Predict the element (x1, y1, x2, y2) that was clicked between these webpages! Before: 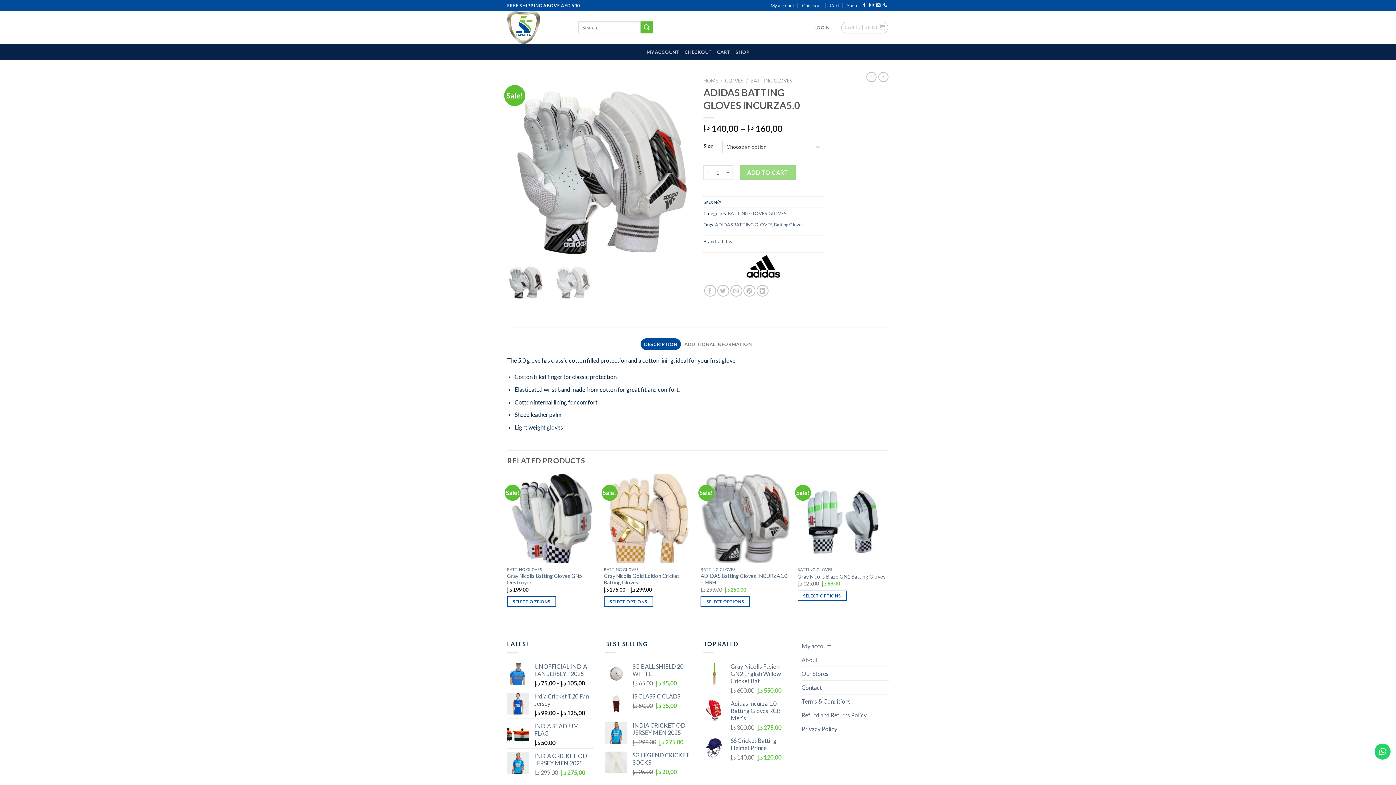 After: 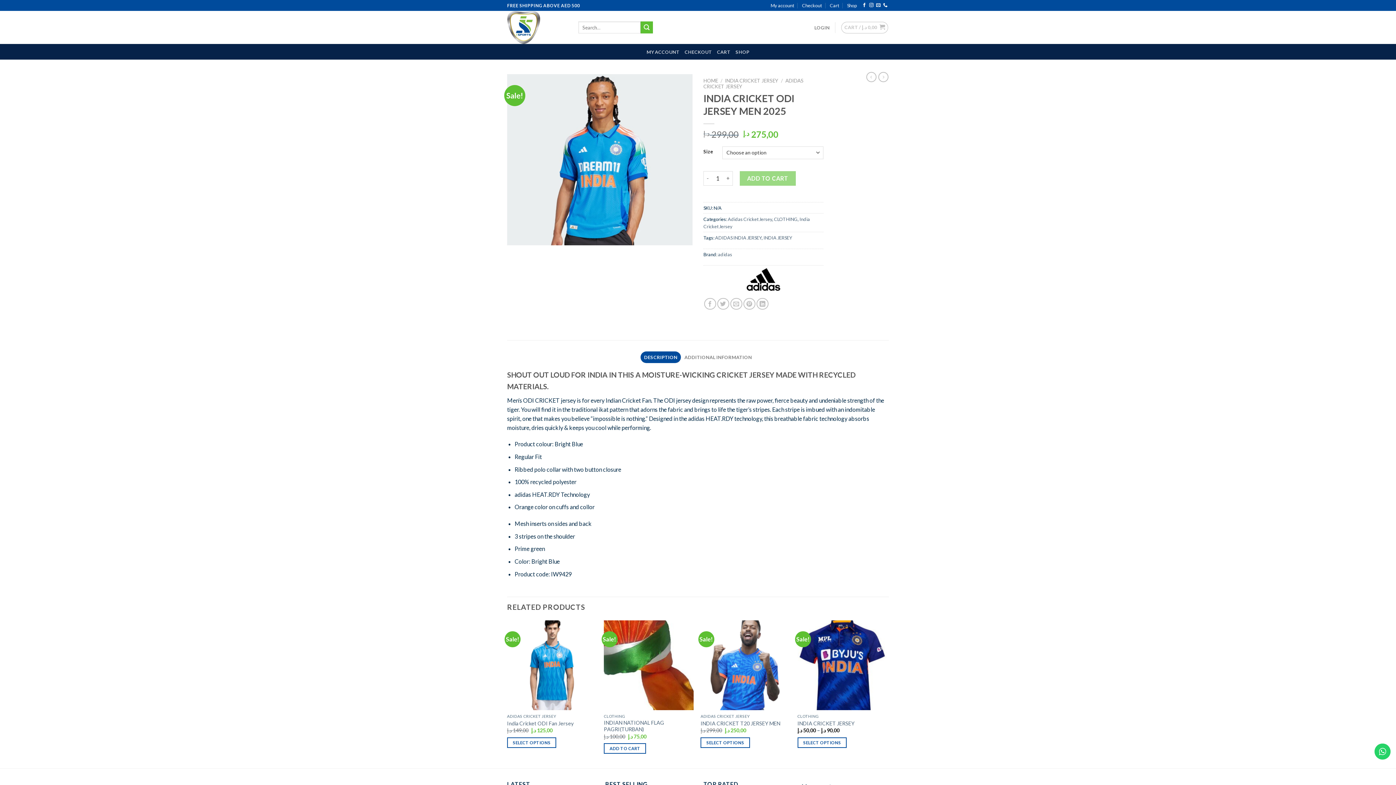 Action: label: INDIA CRICKET ODI JERSEY MEN 2025 bbox: (632, 722, 692, 736)